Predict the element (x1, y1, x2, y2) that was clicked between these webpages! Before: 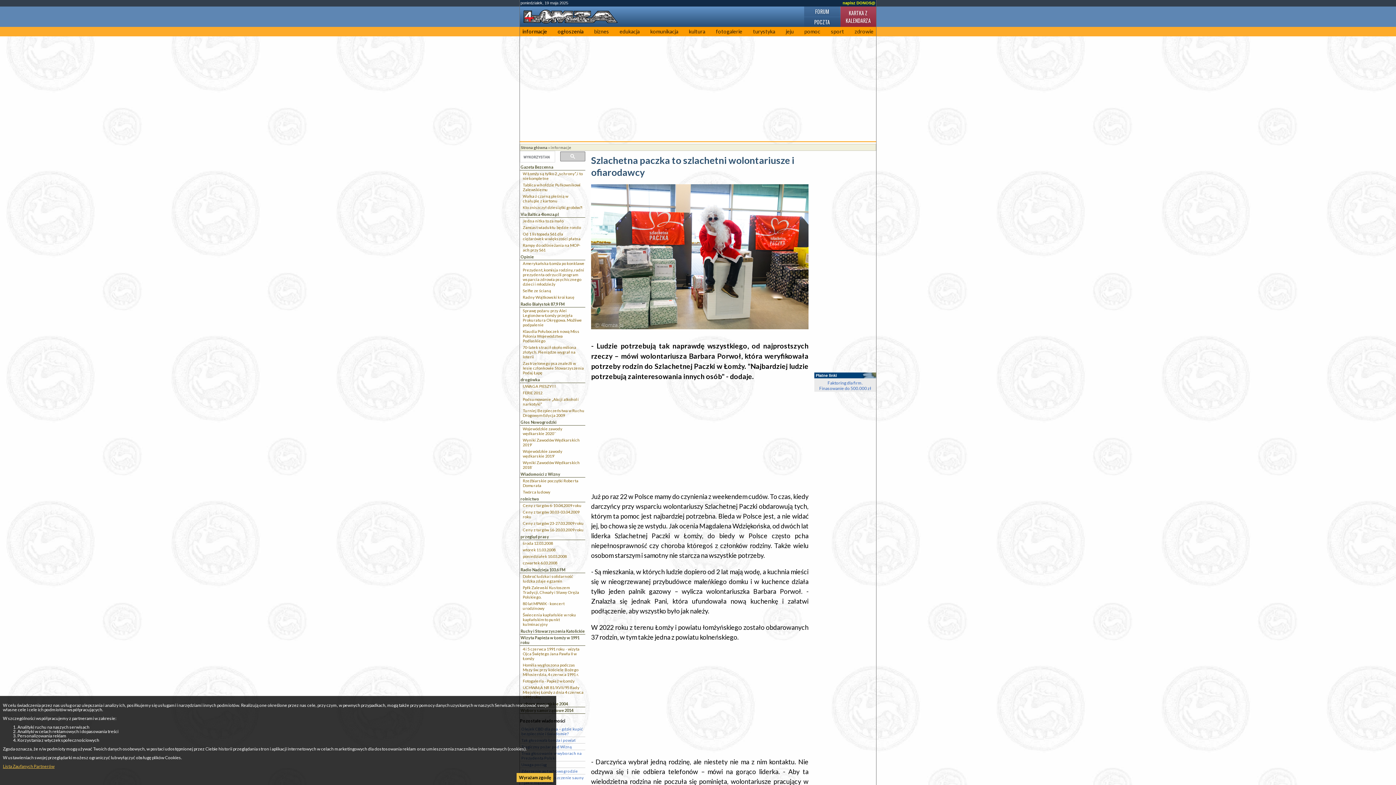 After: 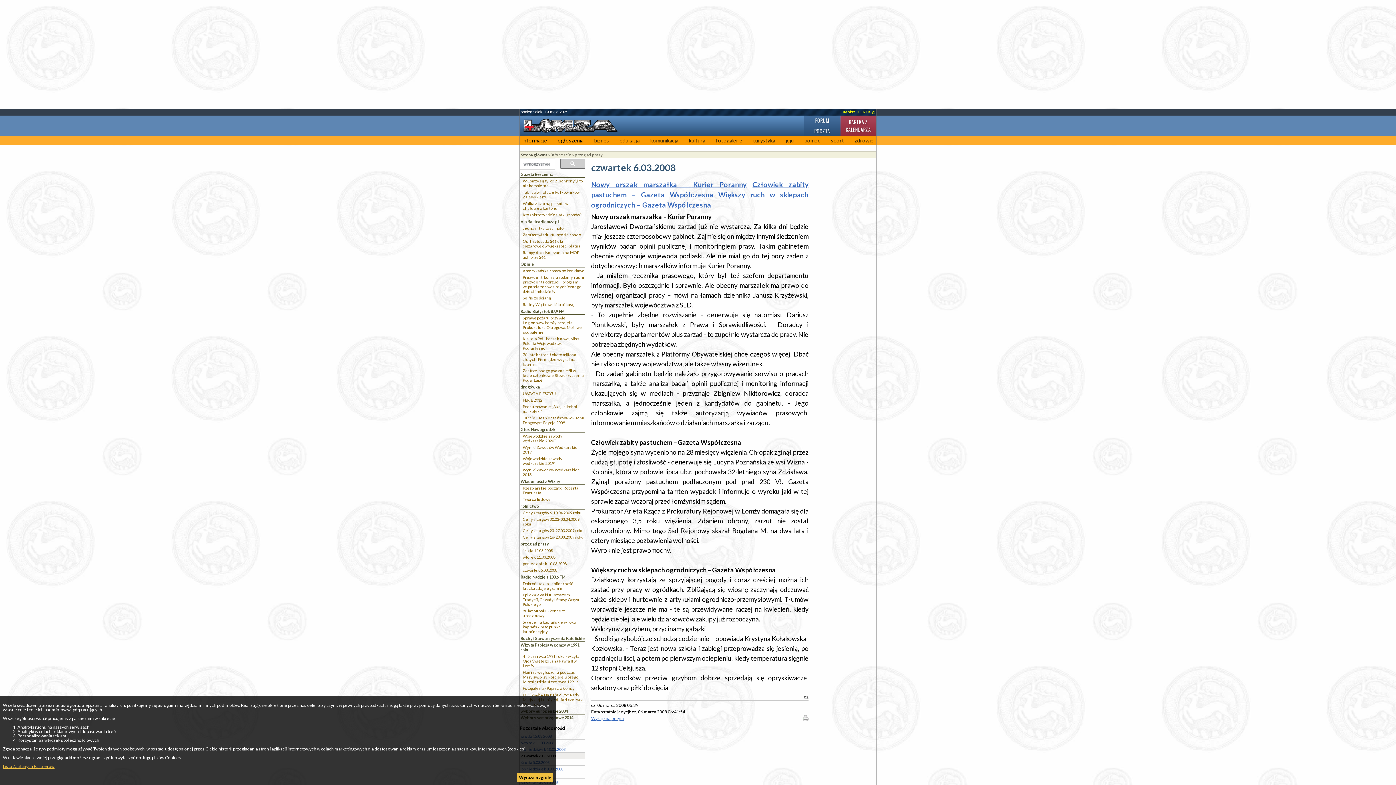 Action: label: czwartek 6.03.2008 bbox: (522, 560, 585, 566)